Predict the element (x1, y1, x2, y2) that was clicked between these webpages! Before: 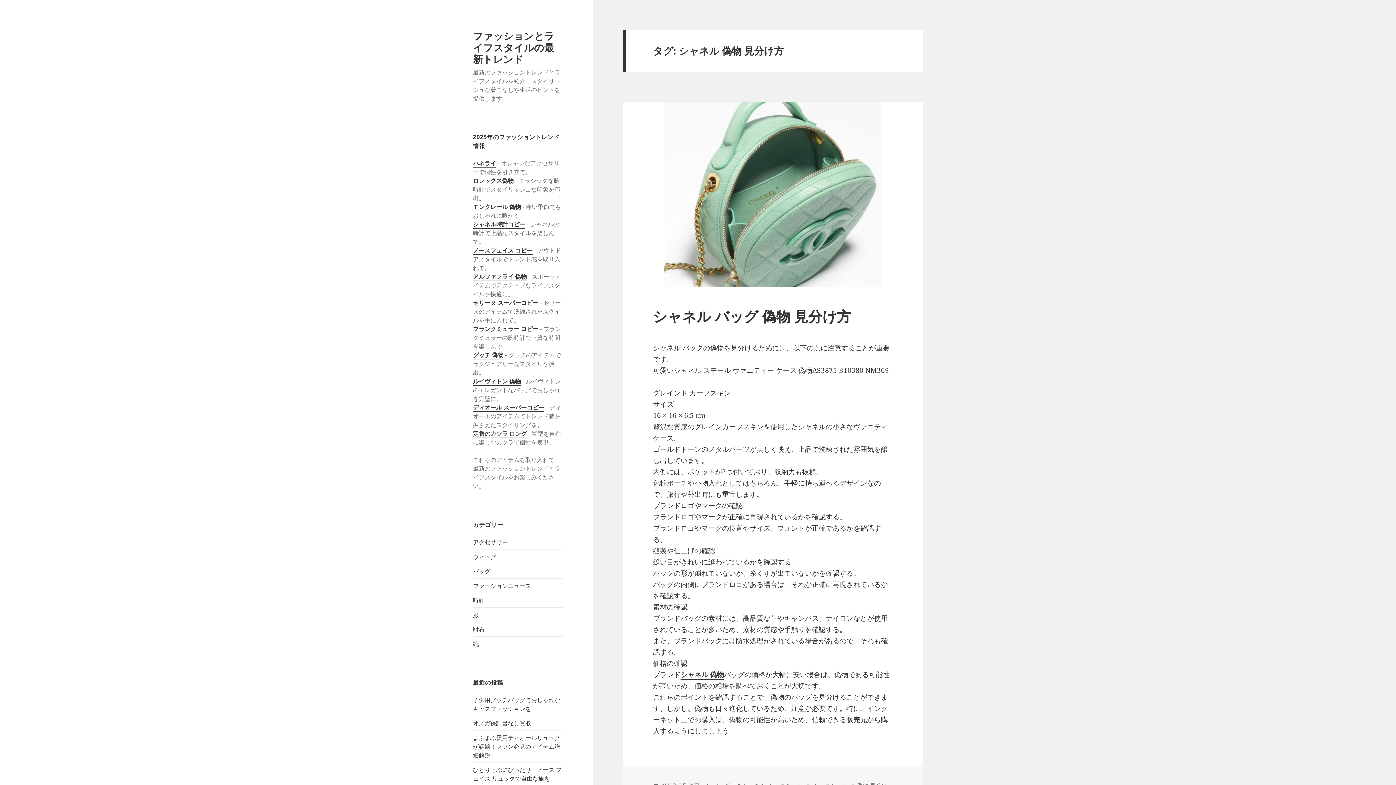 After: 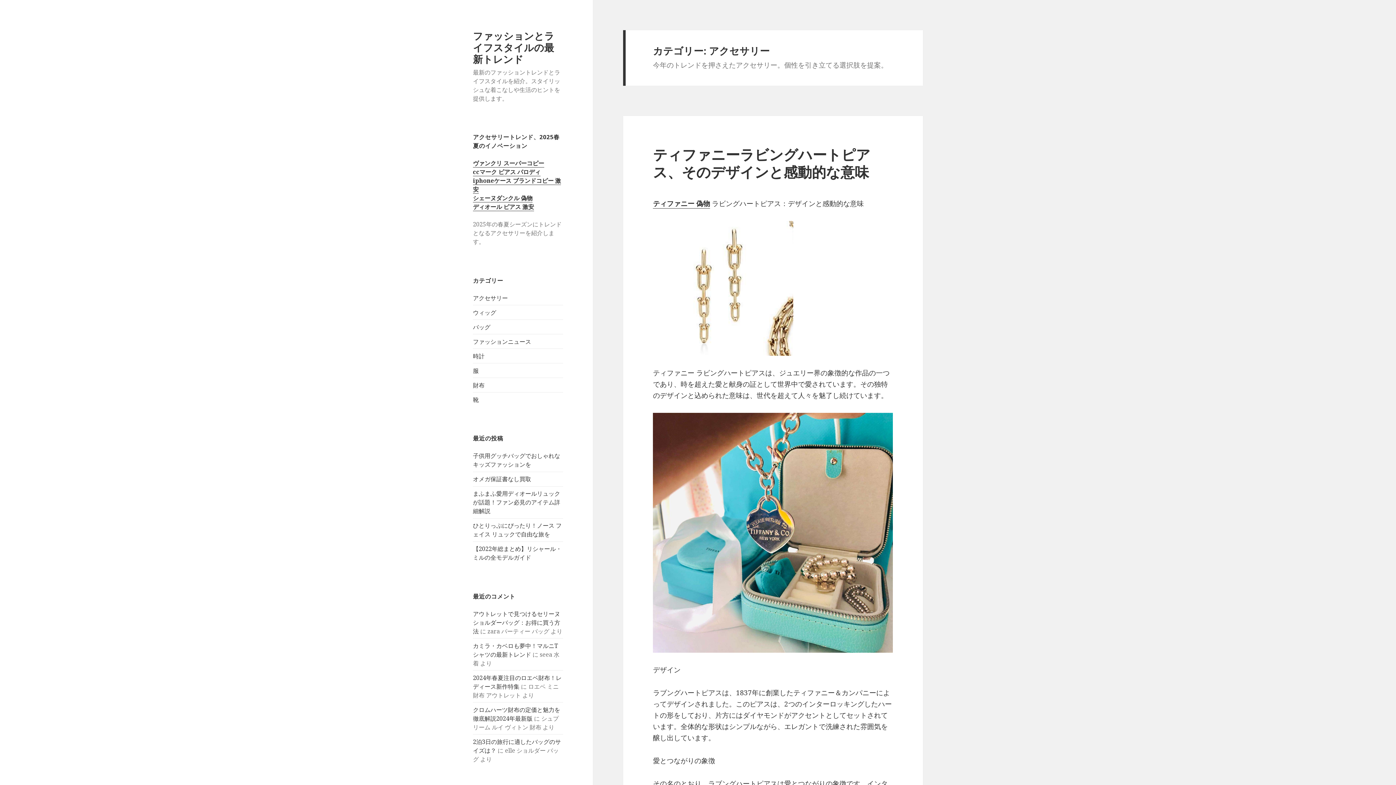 Action: label: アクセサリー bbox: (473, 538, 508, 546)